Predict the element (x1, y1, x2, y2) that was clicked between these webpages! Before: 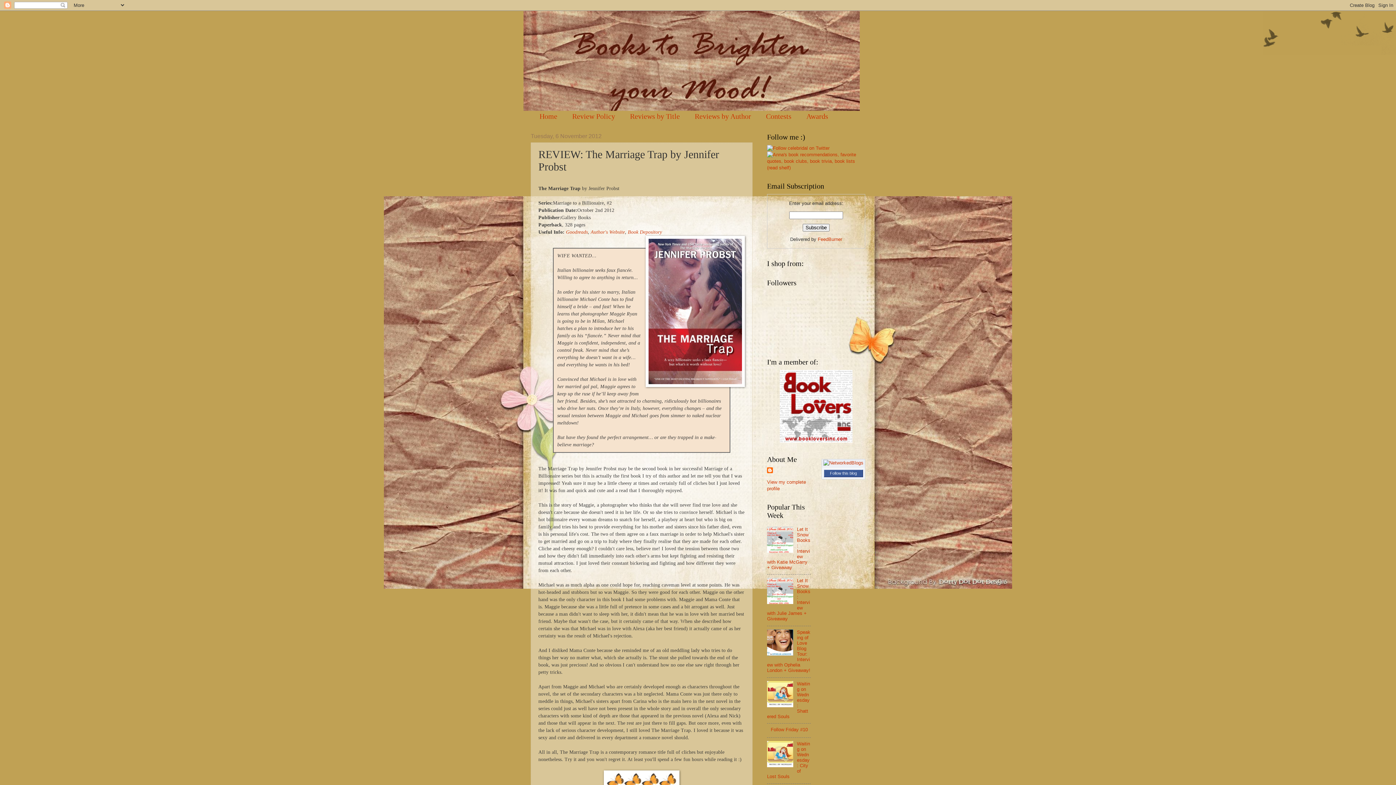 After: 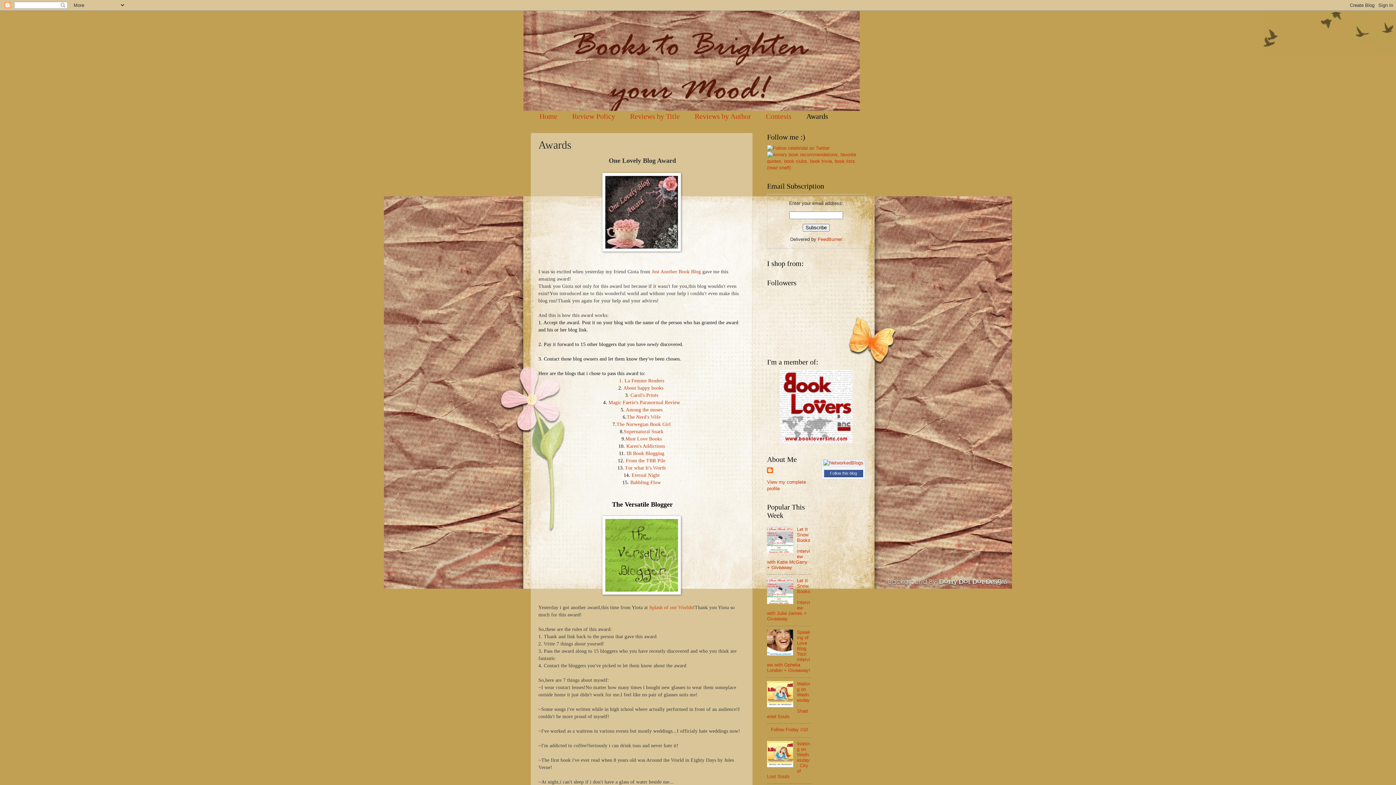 Action: bbox: (799, 110, 836, 122) label: Awards